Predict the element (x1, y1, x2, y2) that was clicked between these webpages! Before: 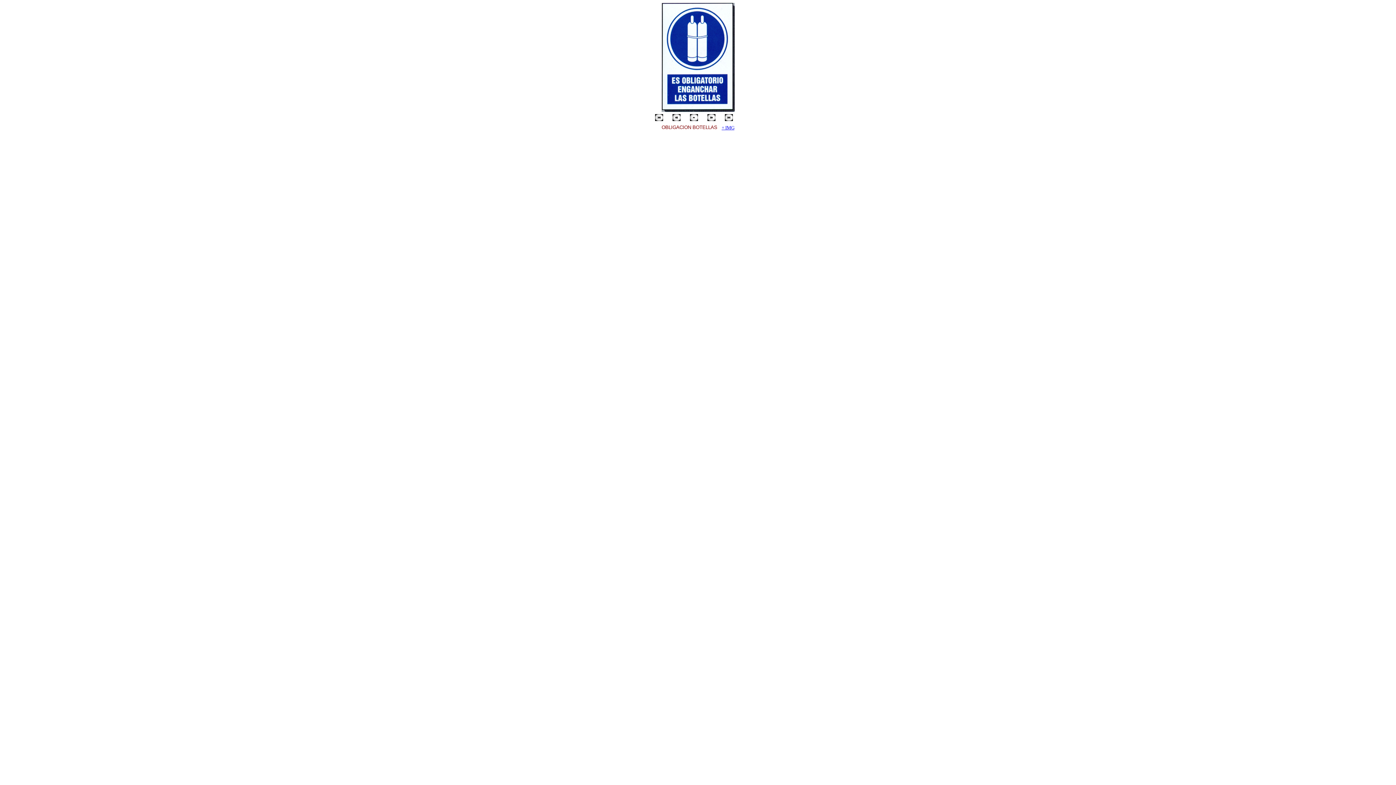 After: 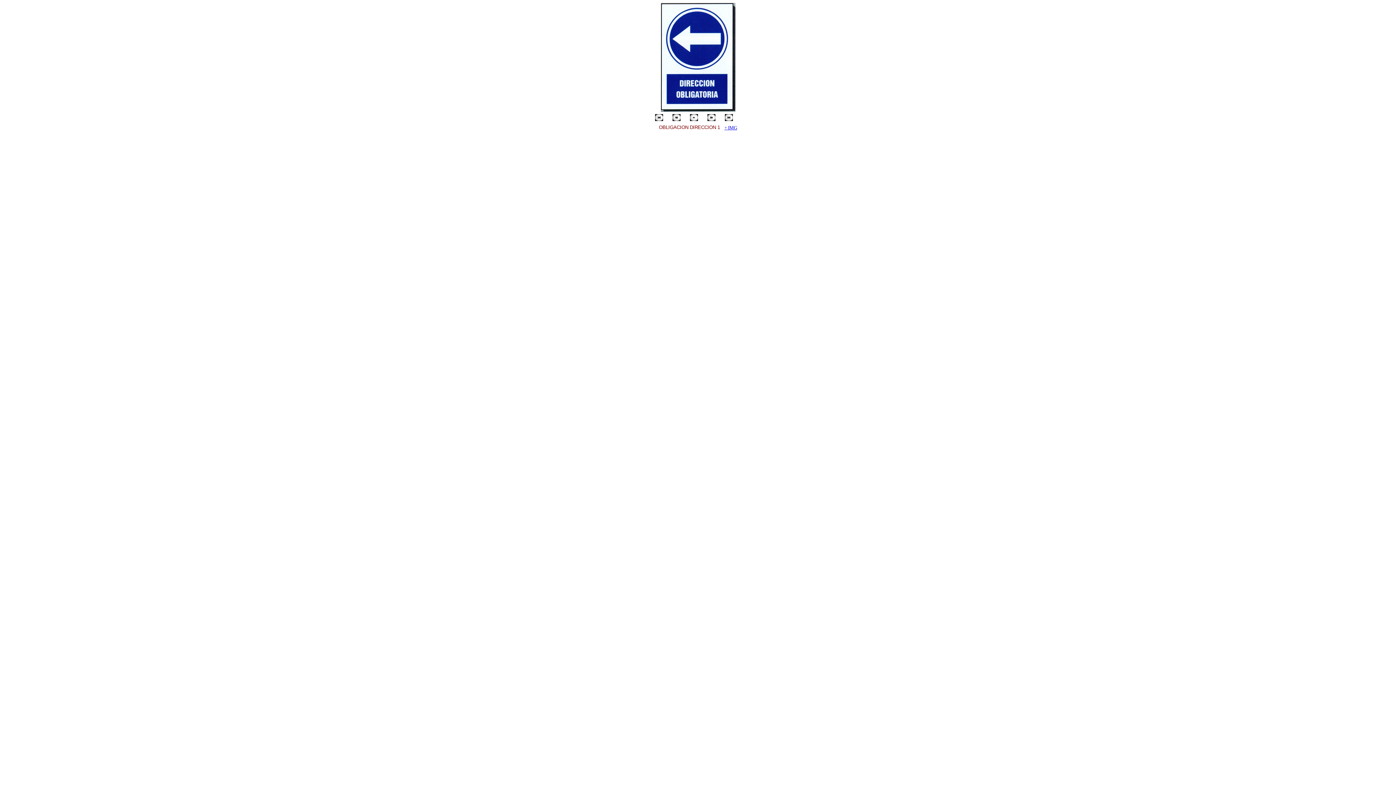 Action: bbox: (707, 116, 715, 122)